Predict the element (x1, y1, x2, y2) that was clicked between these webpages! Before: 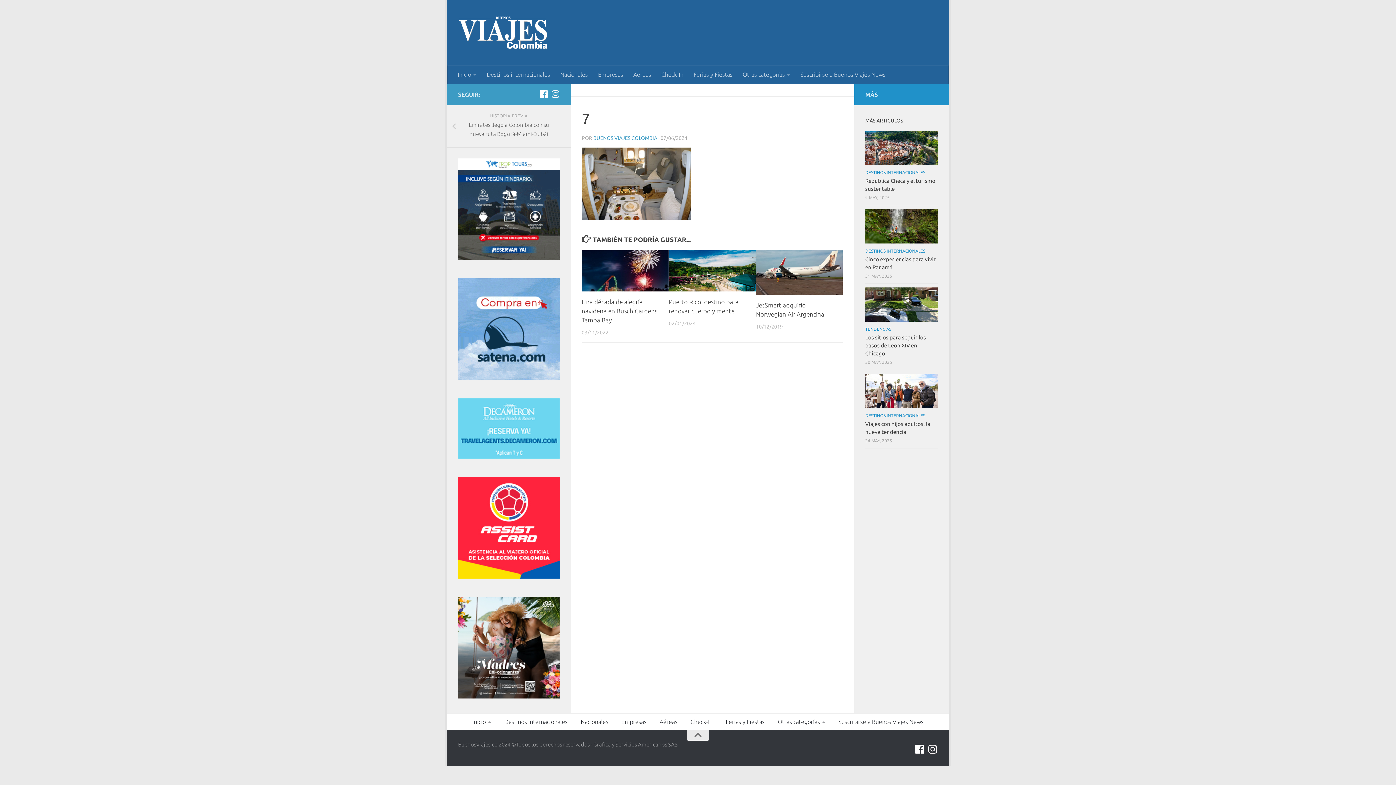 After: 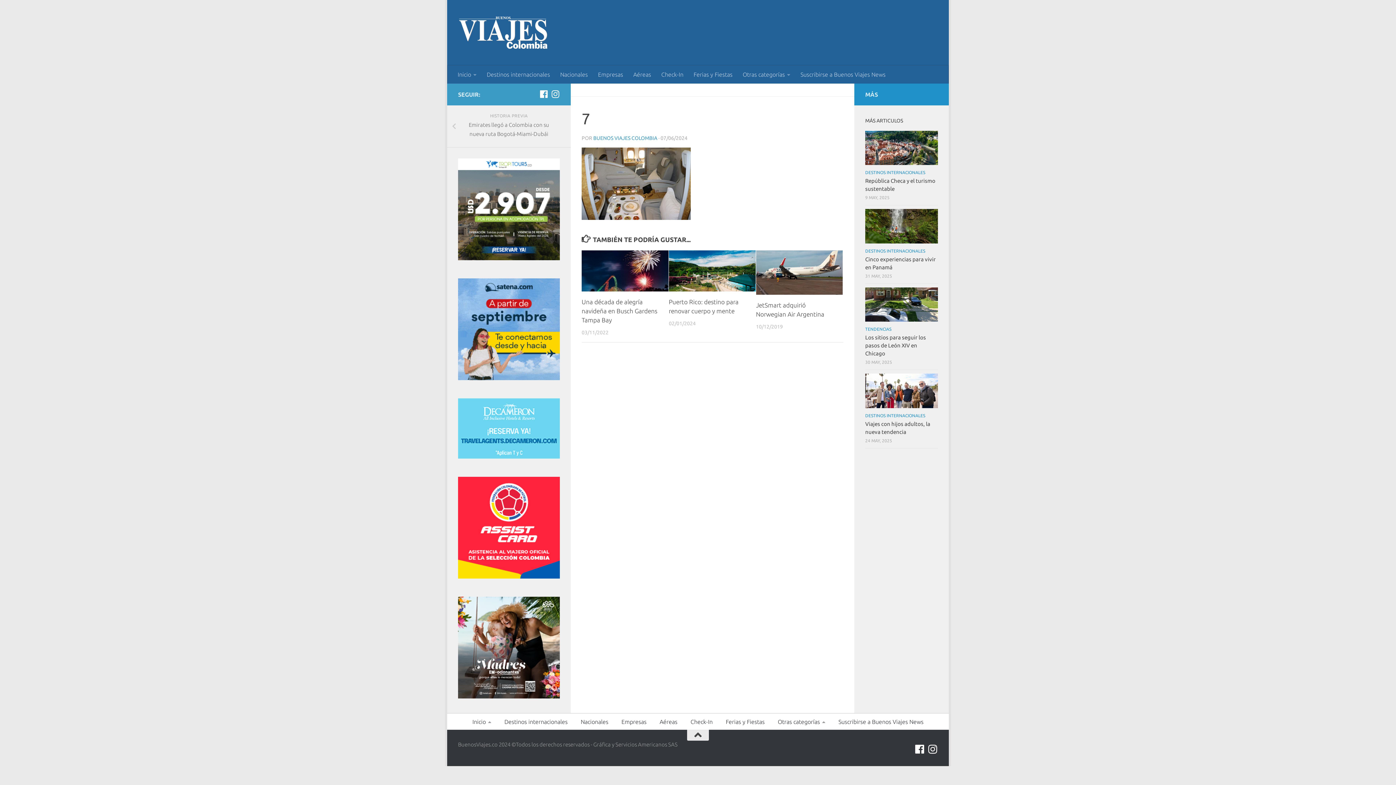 Action: bbox: (687, 730, 709, 741)